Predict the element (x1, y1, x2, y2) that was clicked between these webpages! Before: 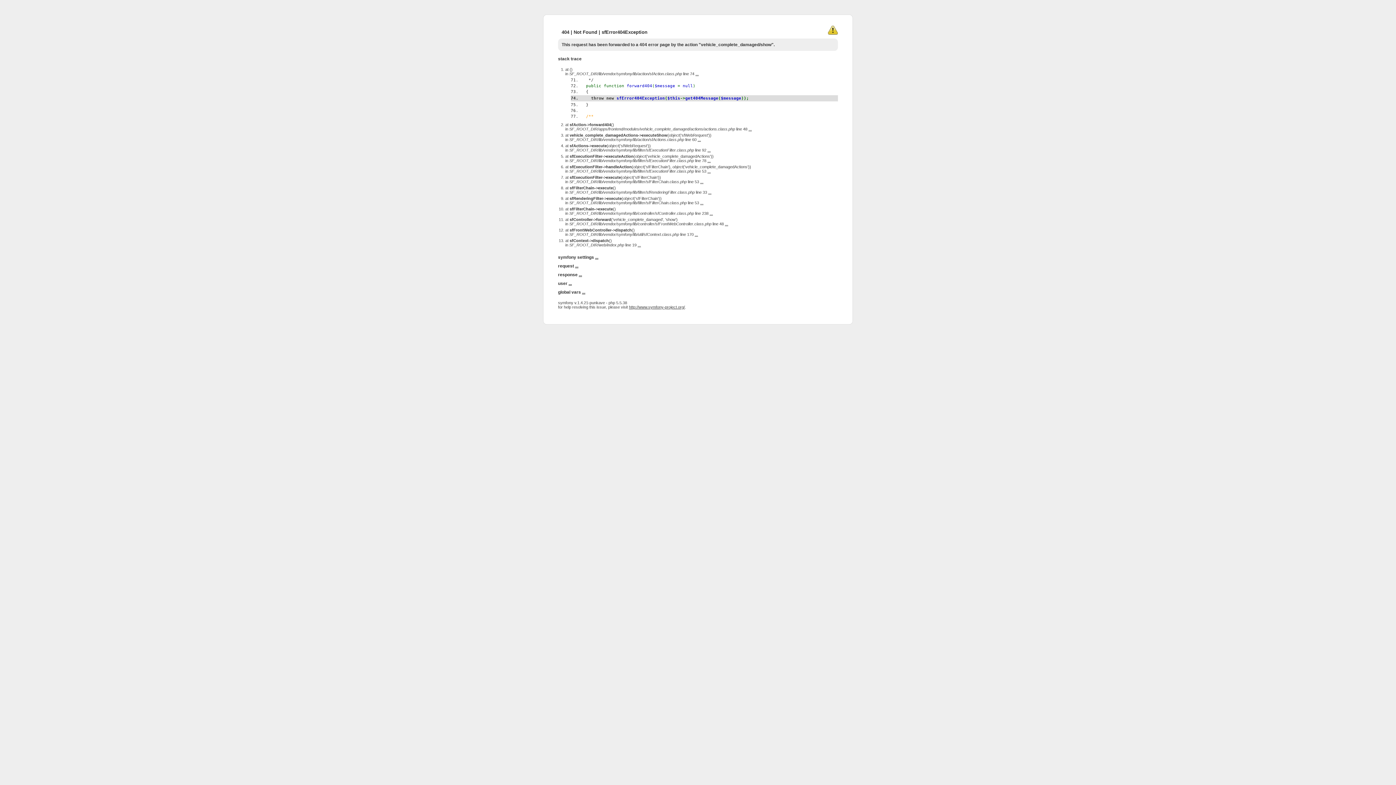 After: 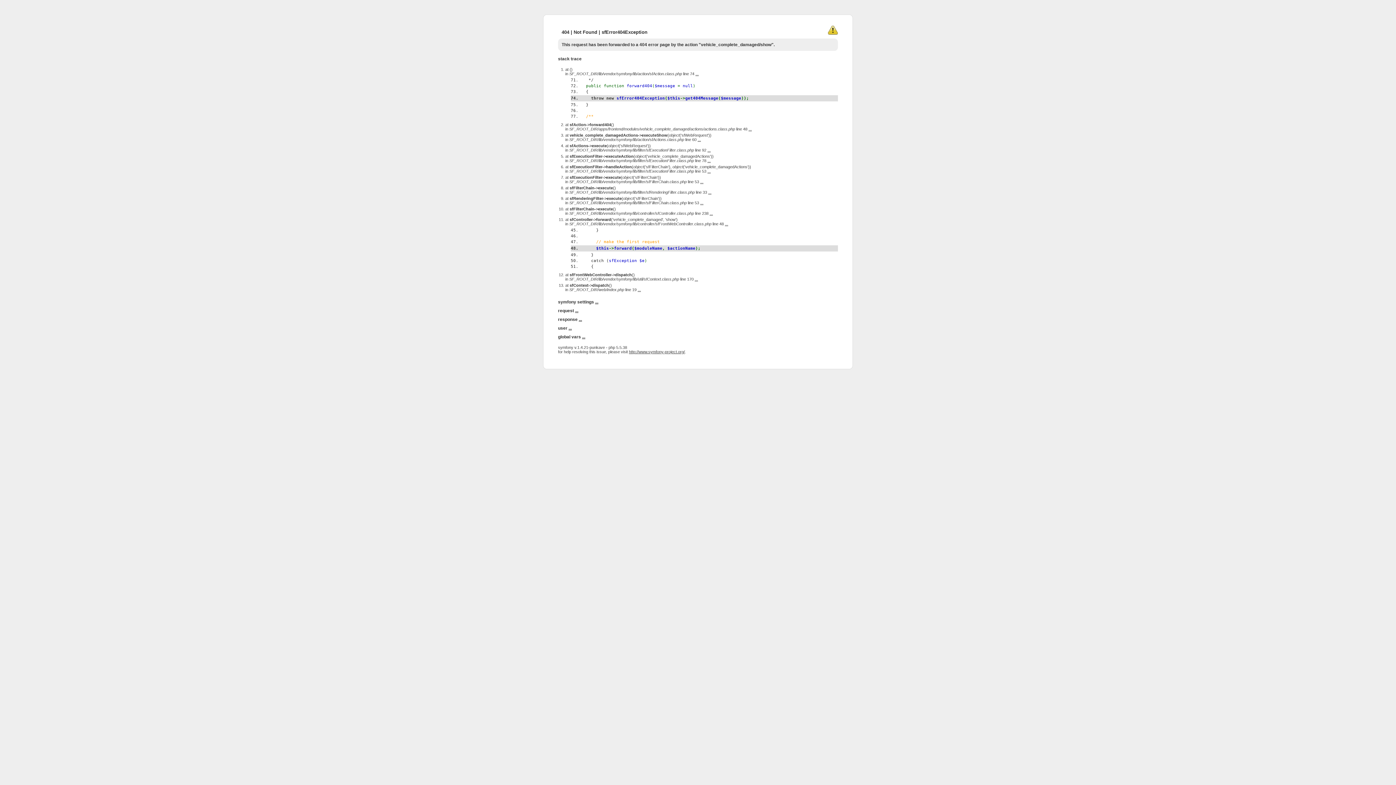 Action: bbox: (725, 221, 728, 226) label: ...